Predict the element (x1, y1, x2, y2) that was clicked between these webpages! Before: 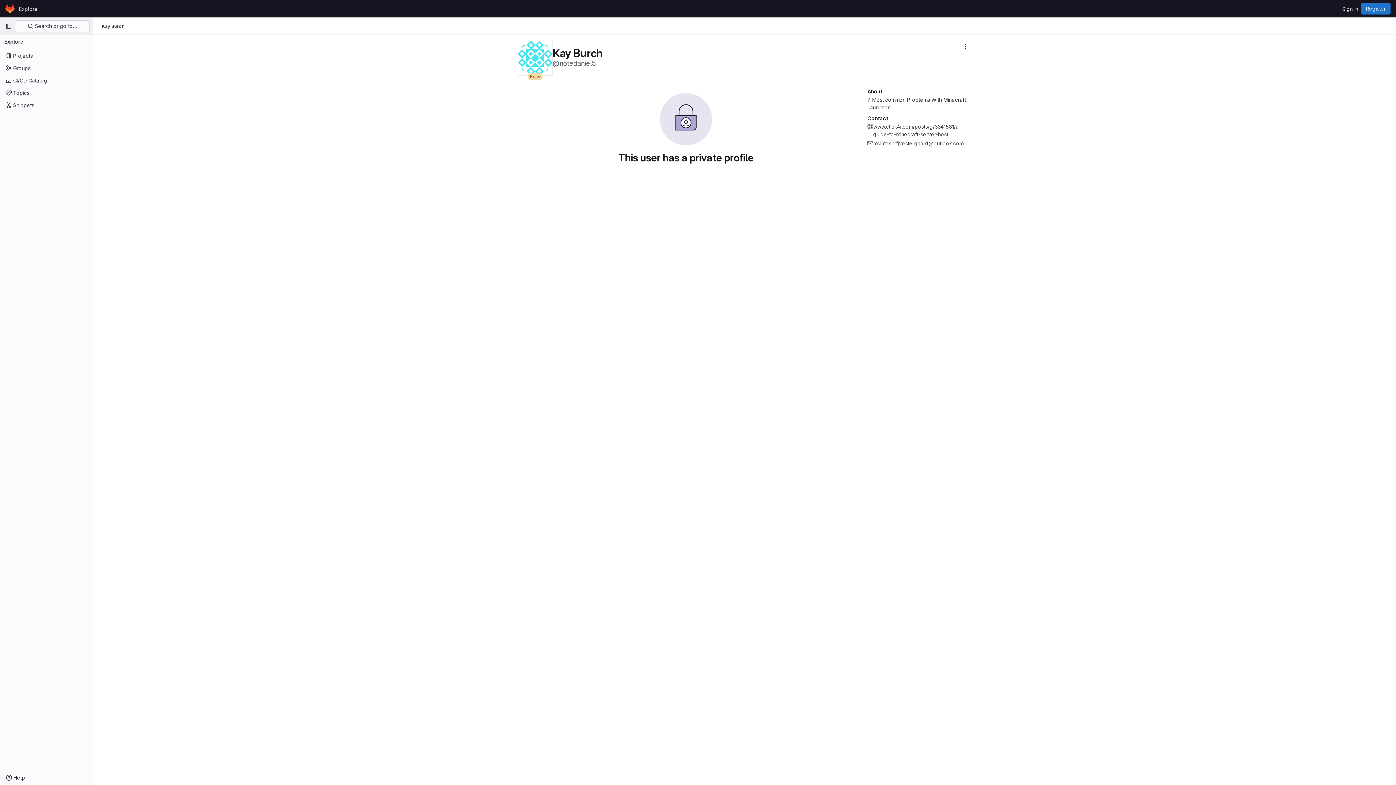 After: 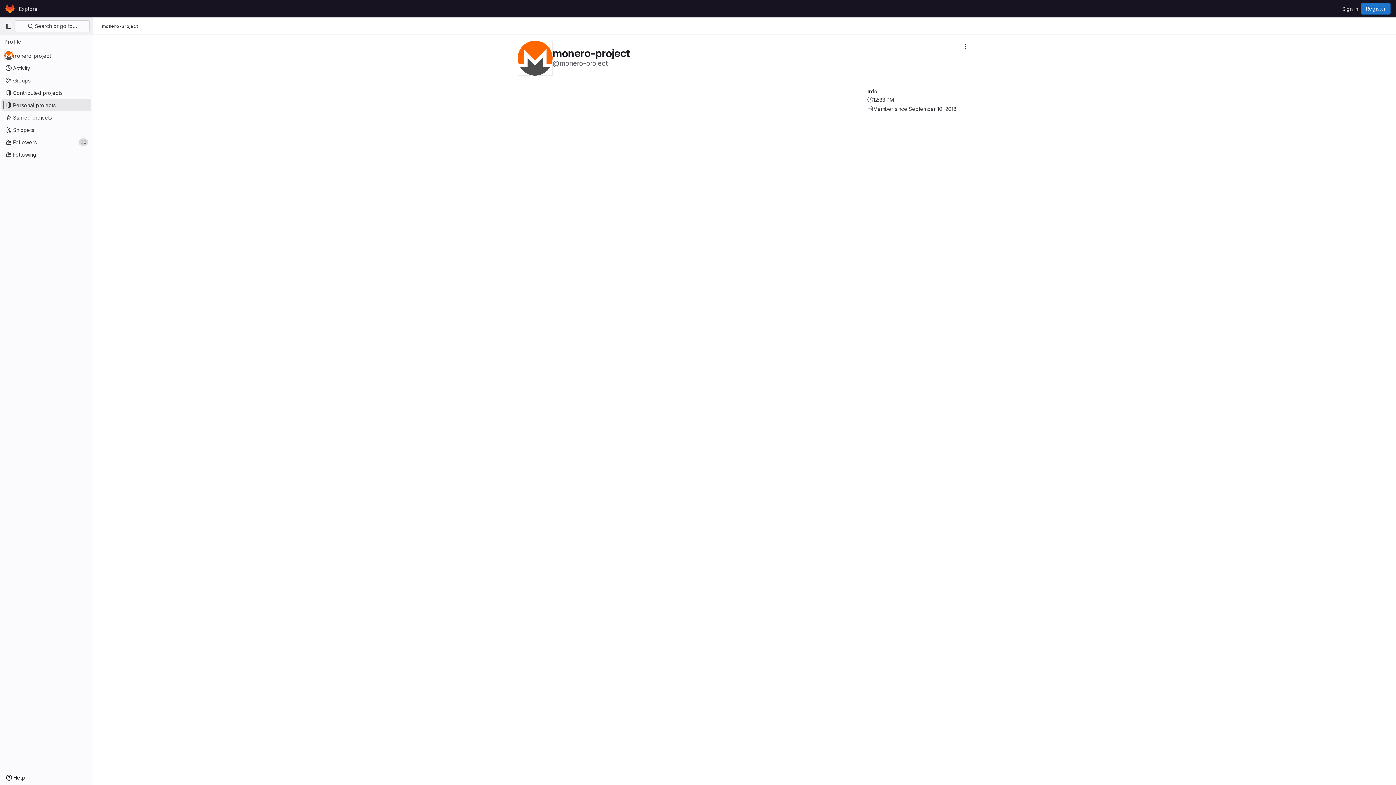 Action: label: Homepage bbox: (4, 2, 16, 14)